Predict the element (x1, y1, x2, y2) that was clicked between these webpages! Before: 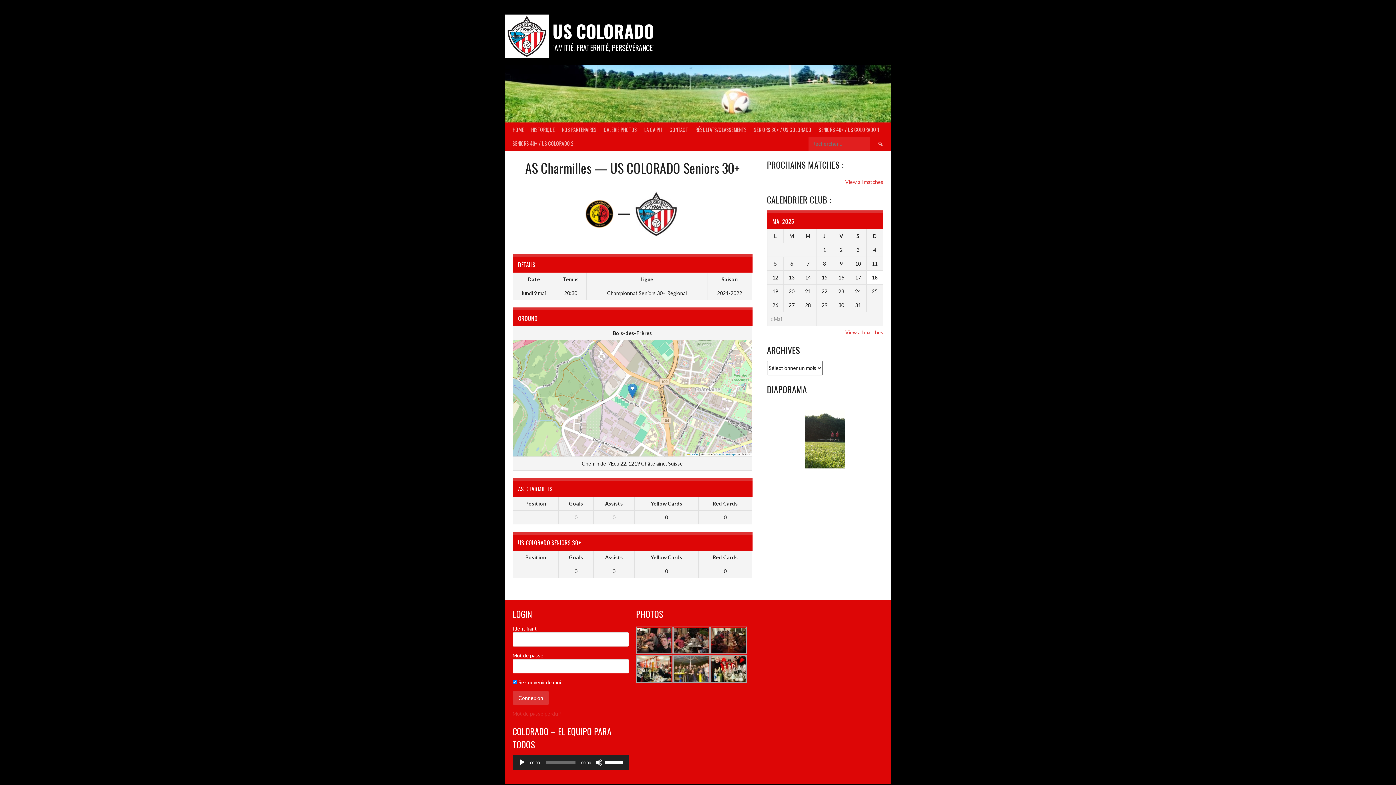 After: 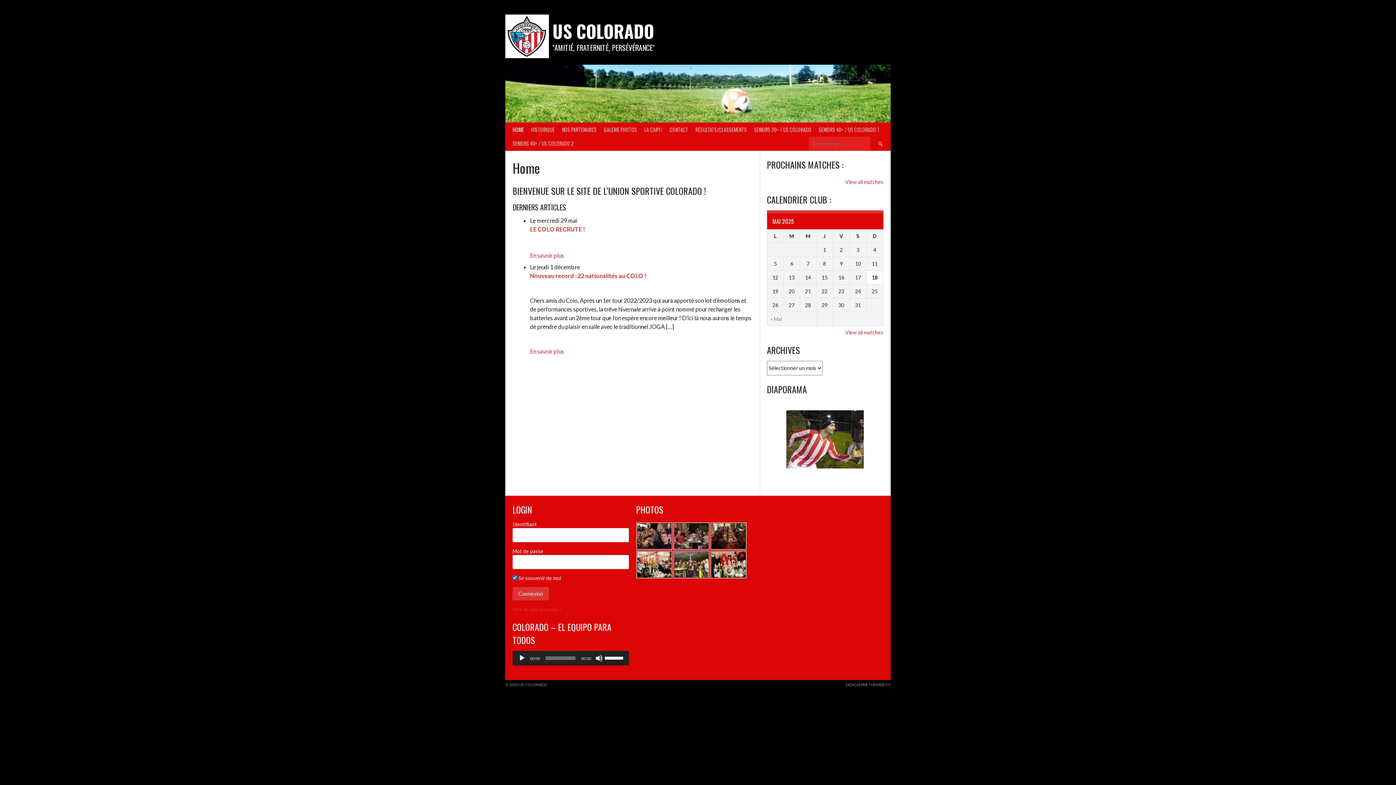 Action: bbox: (505, 14, 549, 60)